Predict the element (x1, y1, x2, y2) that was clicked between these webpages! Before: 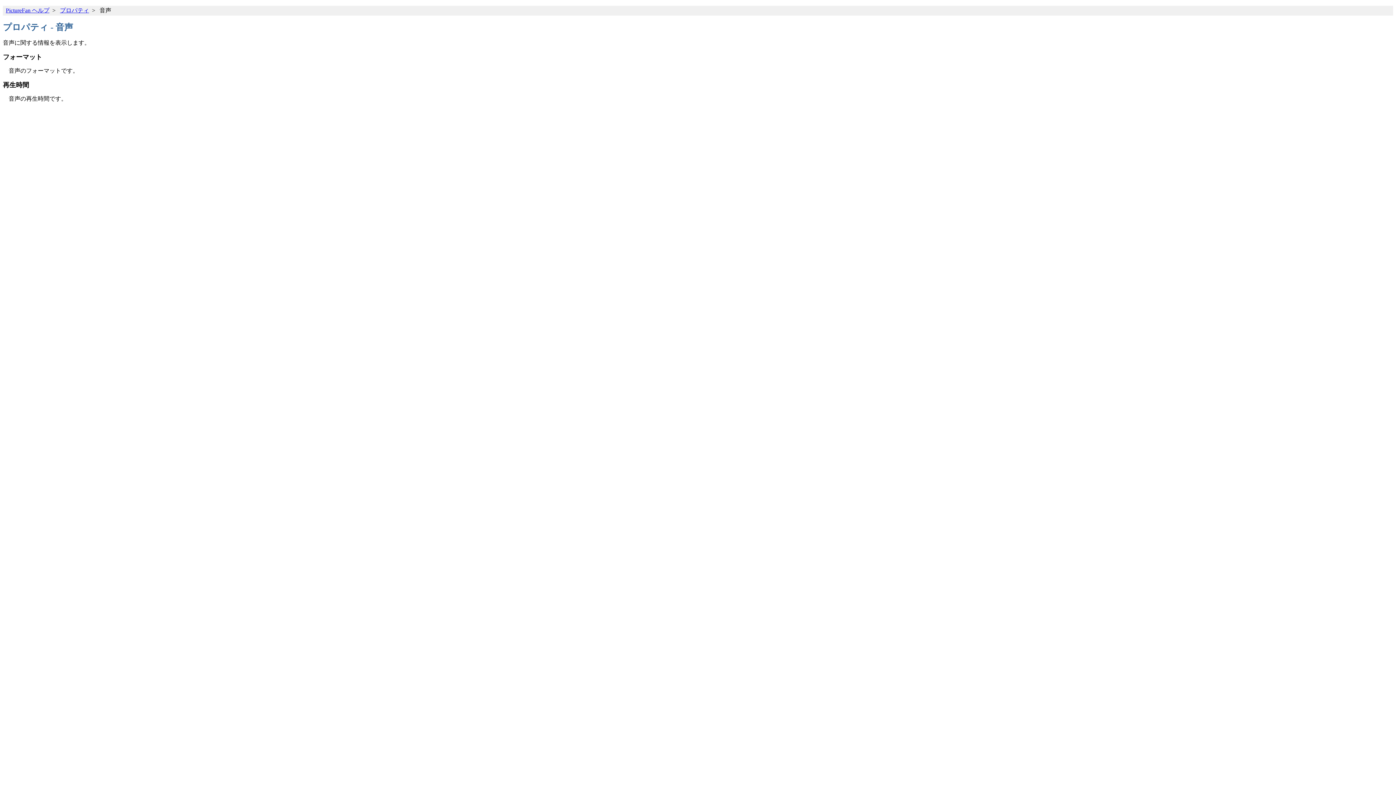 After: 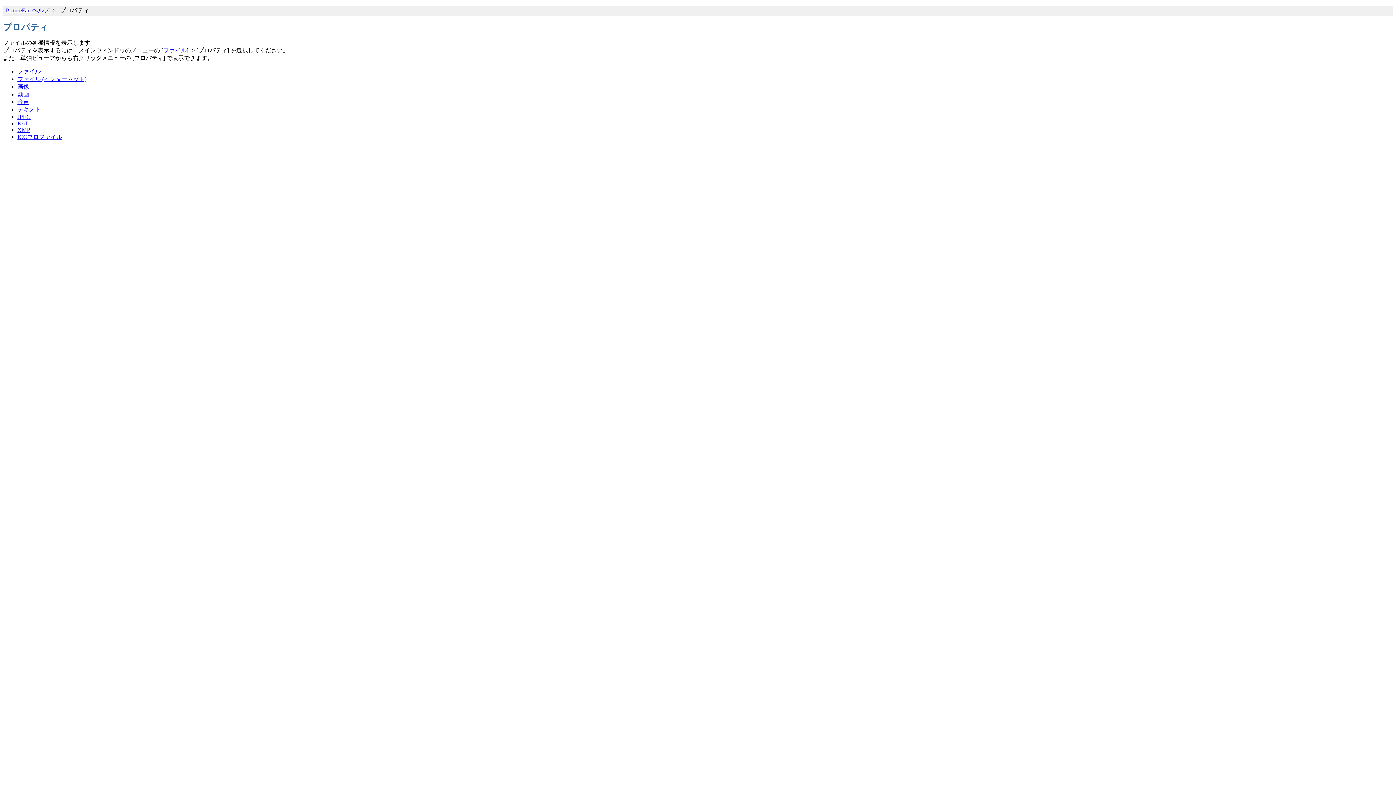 Action: label: プロパティ bbox: (60, 7, 89, 13)